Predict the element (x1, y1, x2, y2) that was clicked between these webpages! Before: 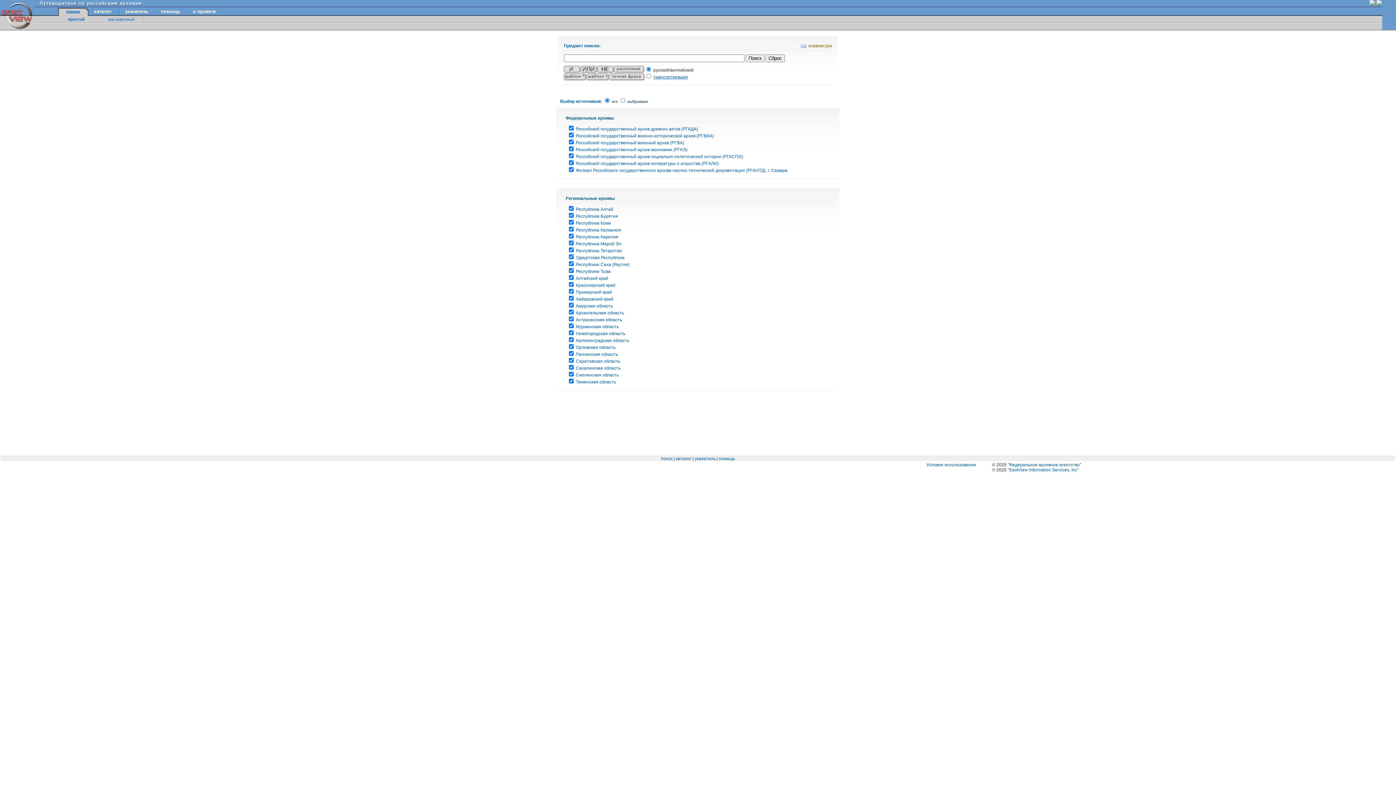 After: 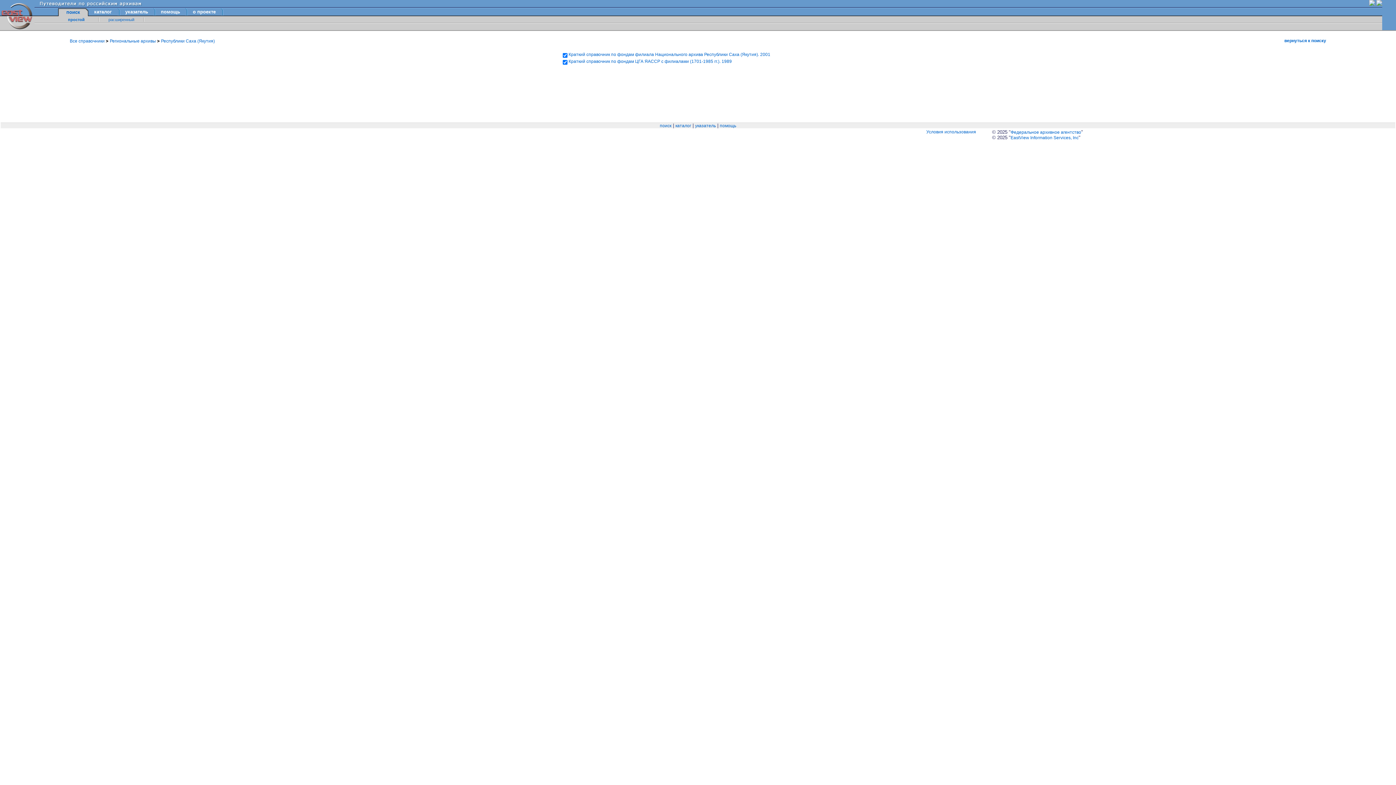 Action: bbox: (576, 262, 629, 267) label: Республики Саха (Якутия)